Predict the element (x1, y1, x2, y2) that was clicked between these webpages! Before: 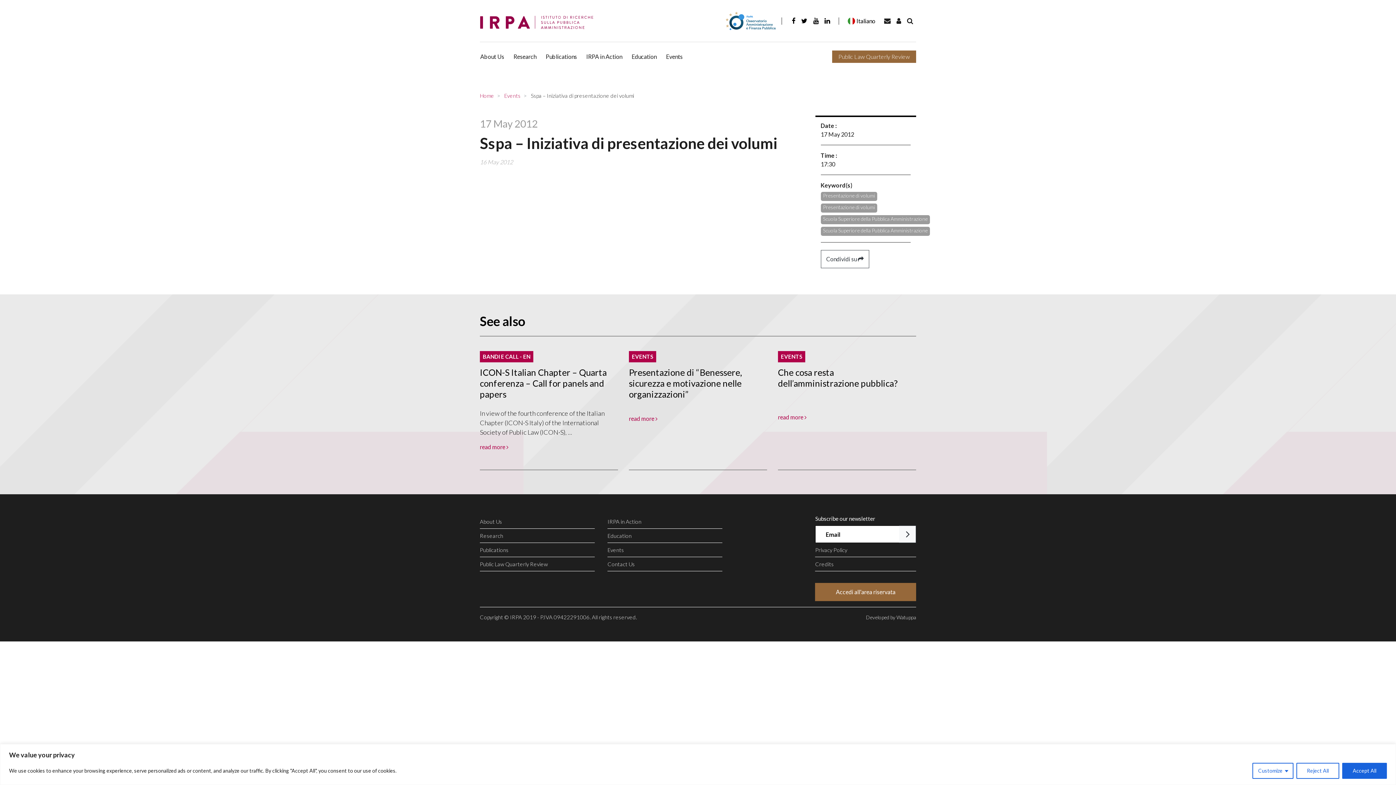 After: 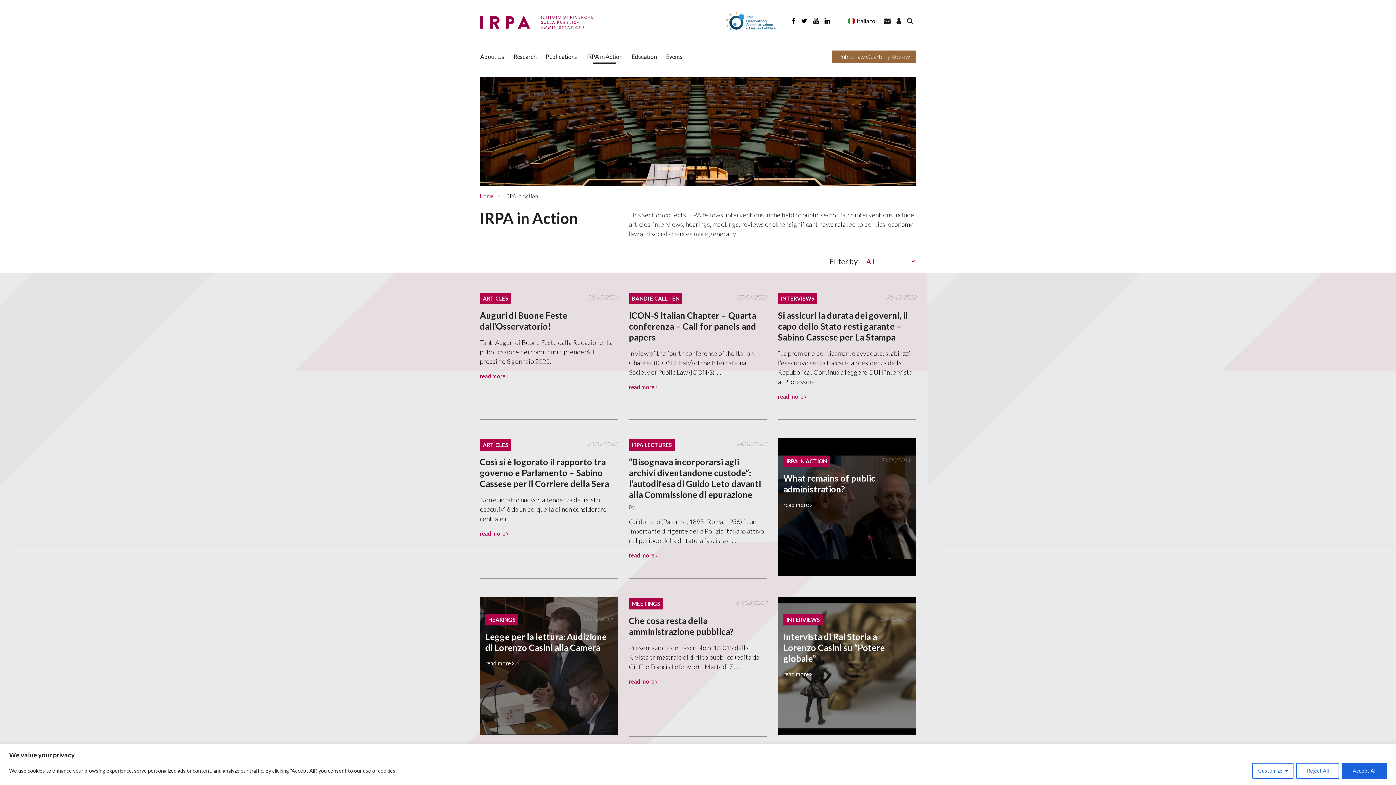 Action: label: IRPA in Action bbox: (607, 518, 641, 525)